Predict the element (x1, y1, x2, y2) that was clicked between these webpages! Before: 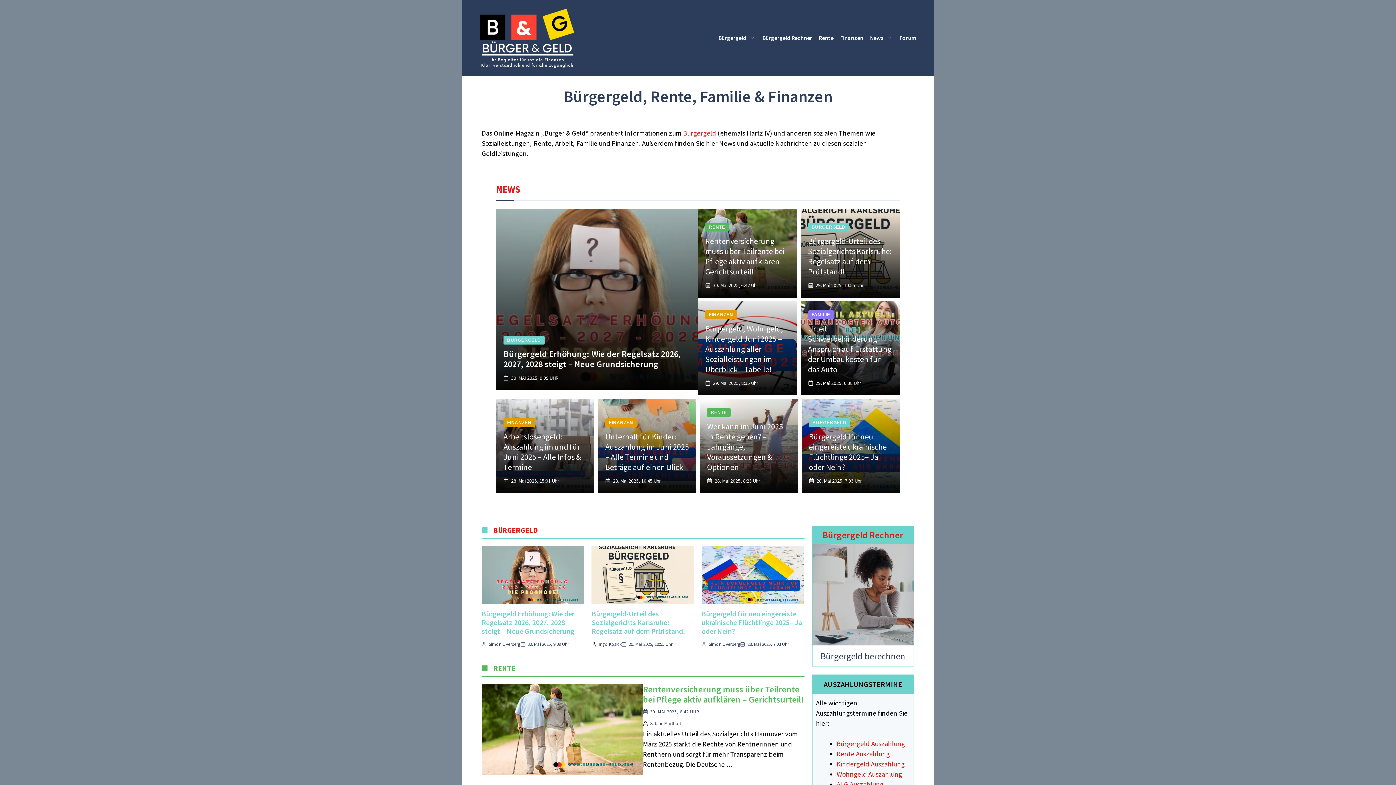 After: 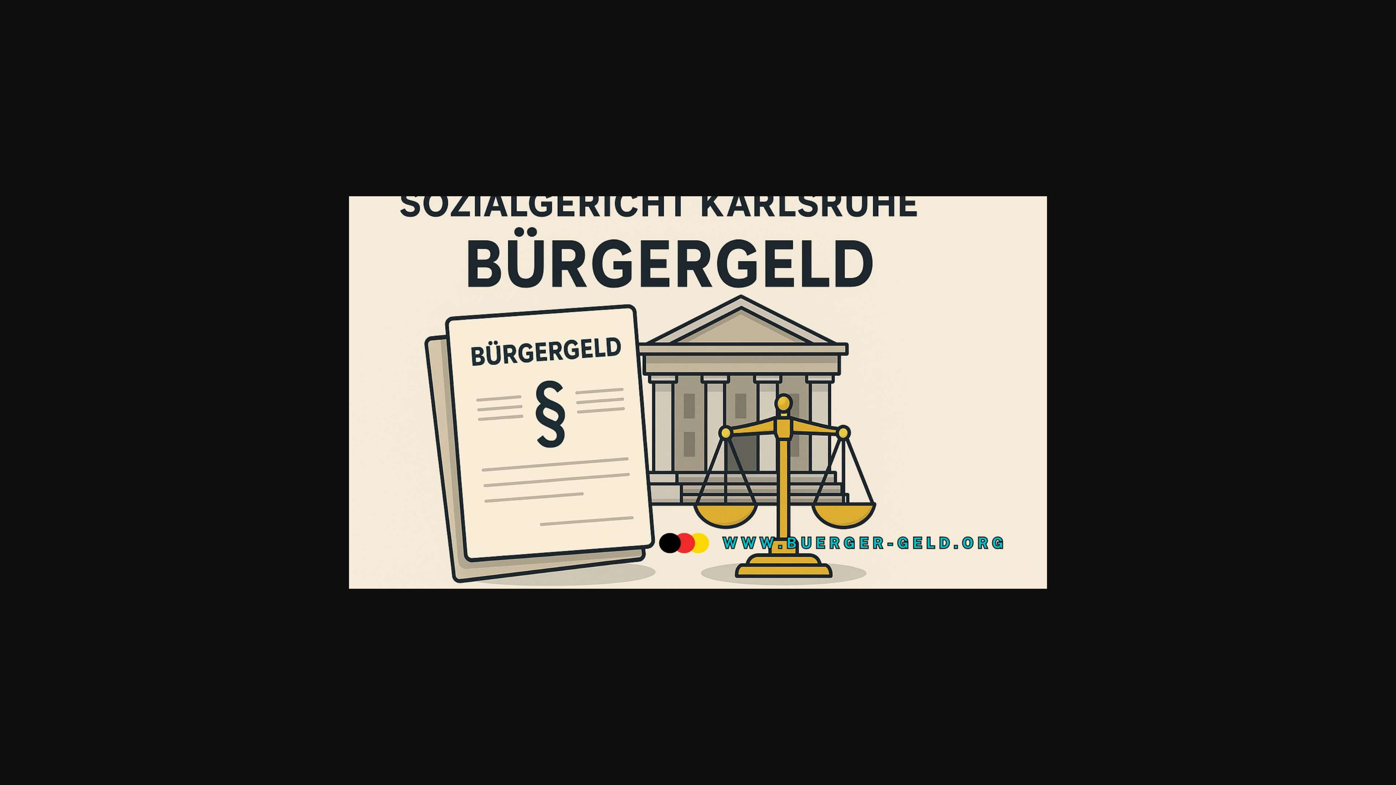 Action: bbox: (591, 570, 694, 578)